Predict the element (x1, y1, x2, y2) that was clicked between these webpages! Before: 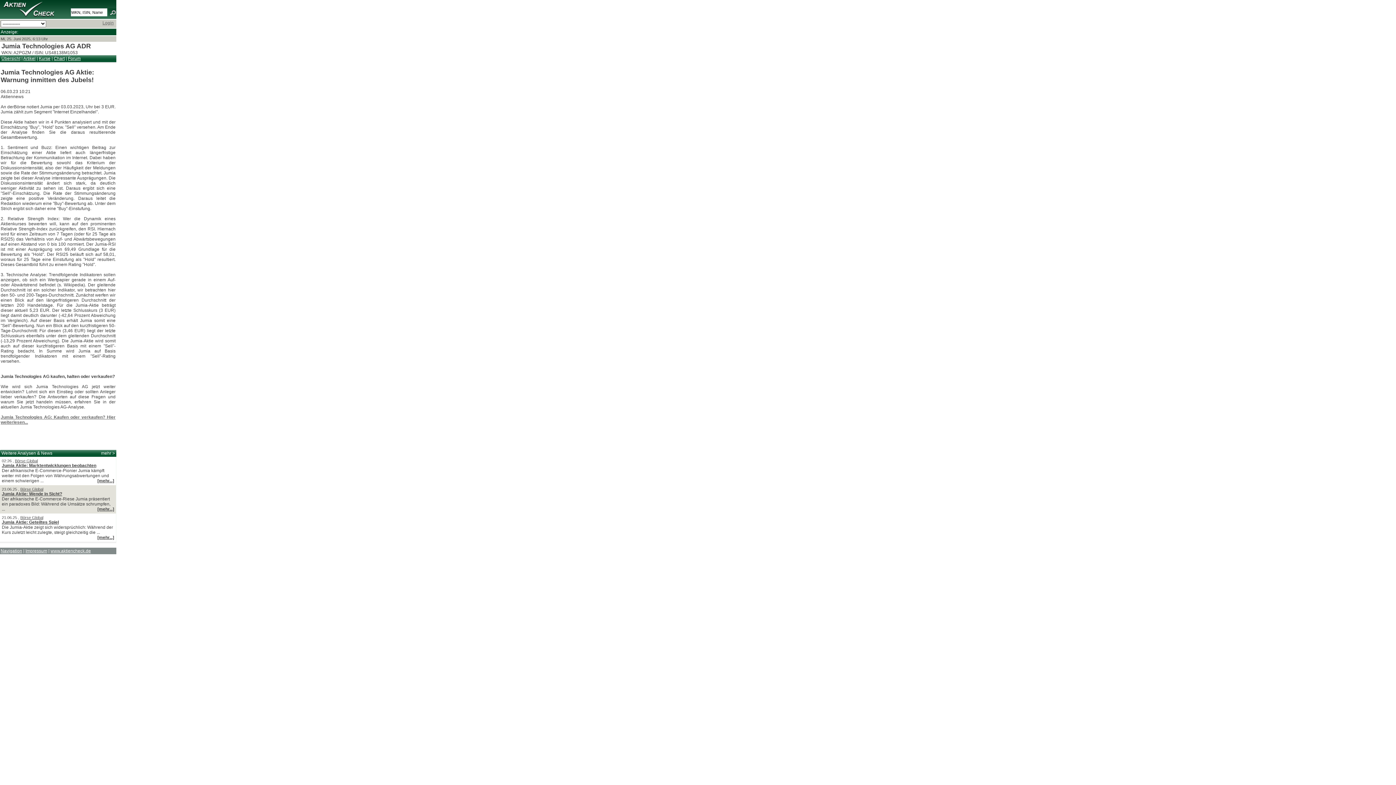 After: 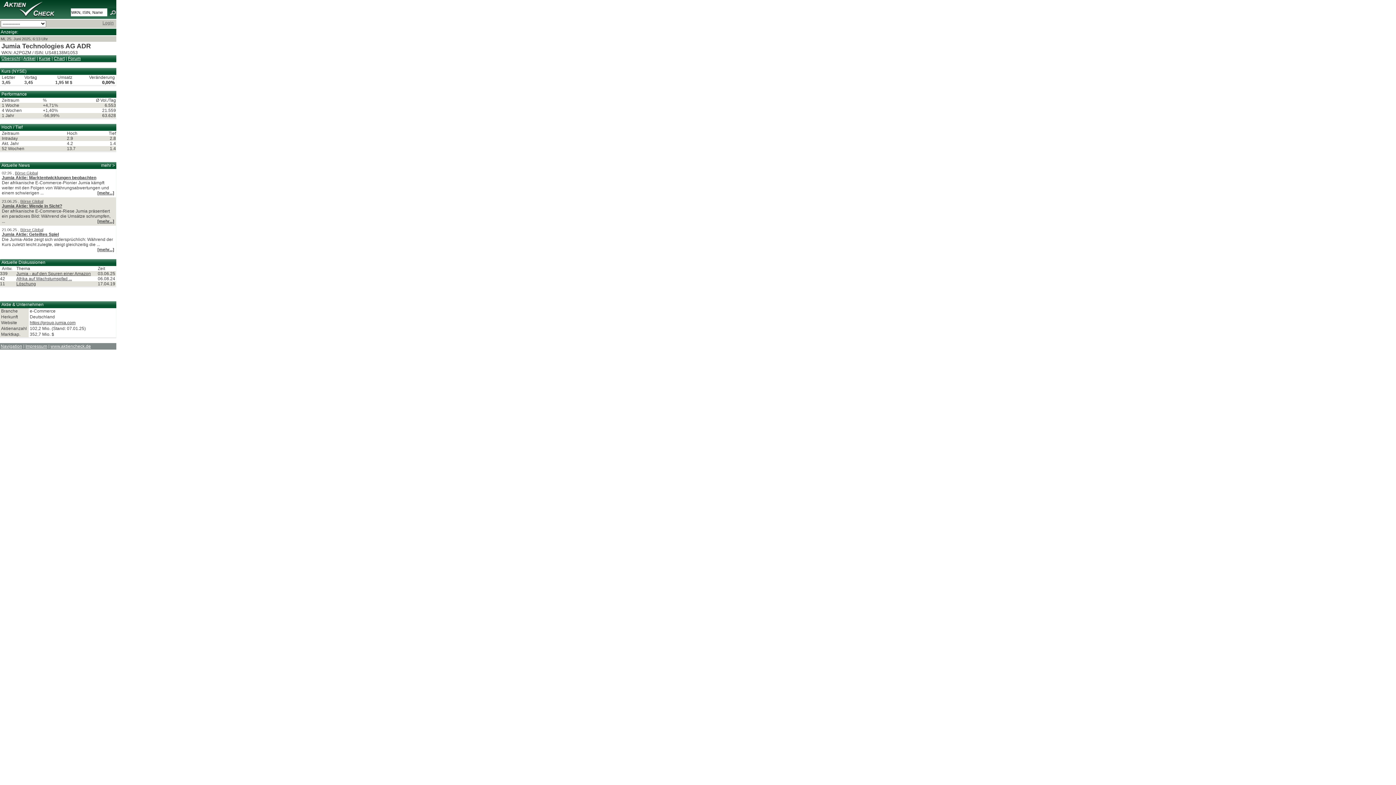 Action: label: Übersicht bbox: (1, 56, 20, 61)